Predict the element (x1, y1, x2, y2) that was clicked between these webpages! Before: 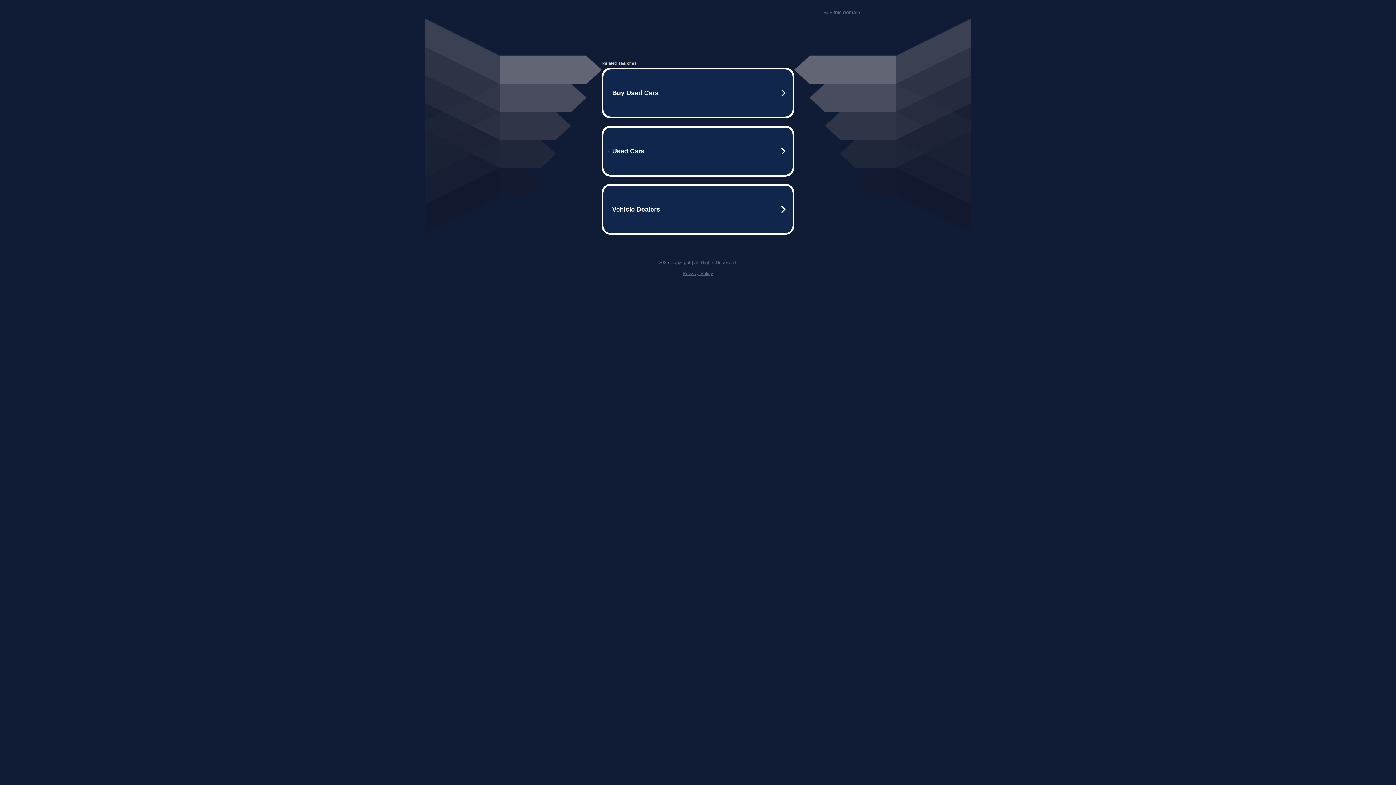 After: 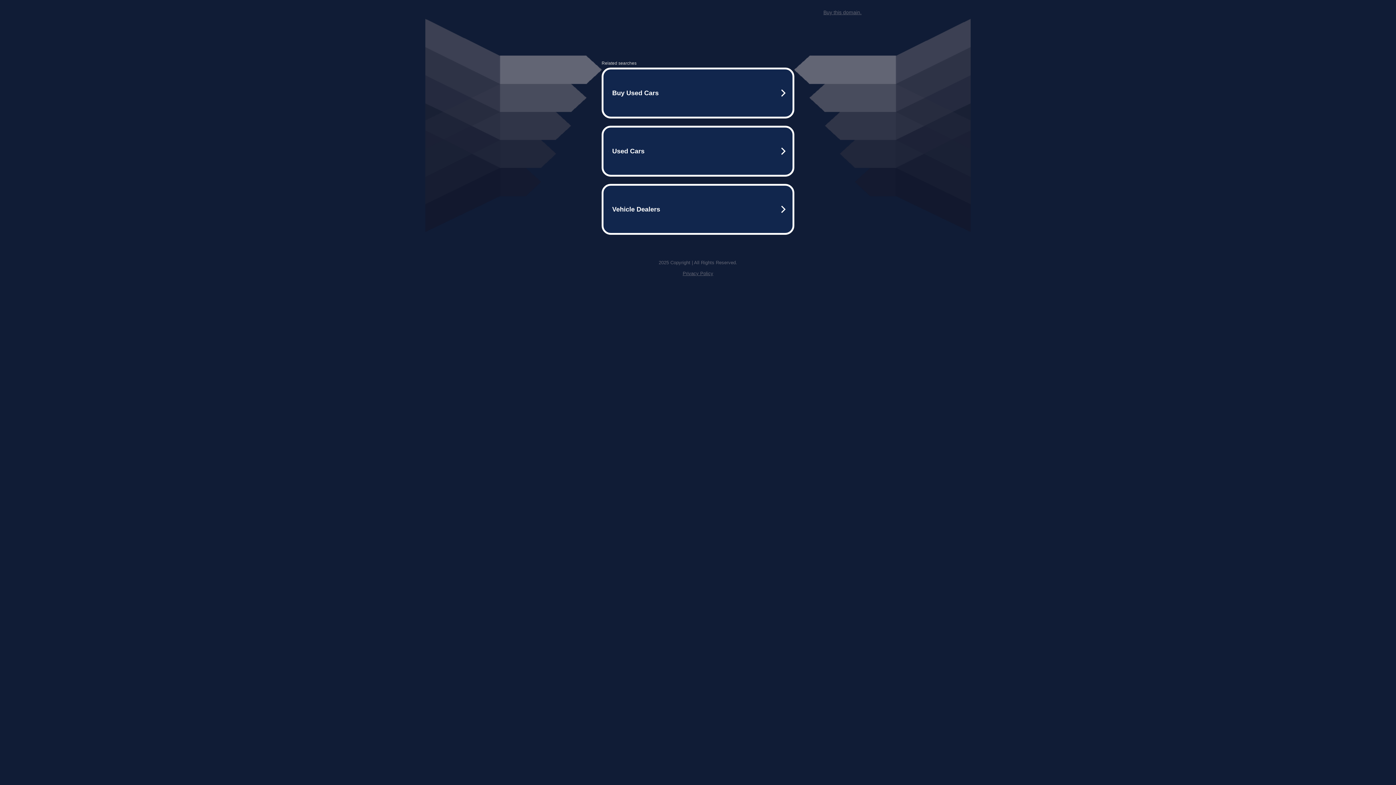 Action: label: Buy this domain. bbox: (823, 9, 861, 15)